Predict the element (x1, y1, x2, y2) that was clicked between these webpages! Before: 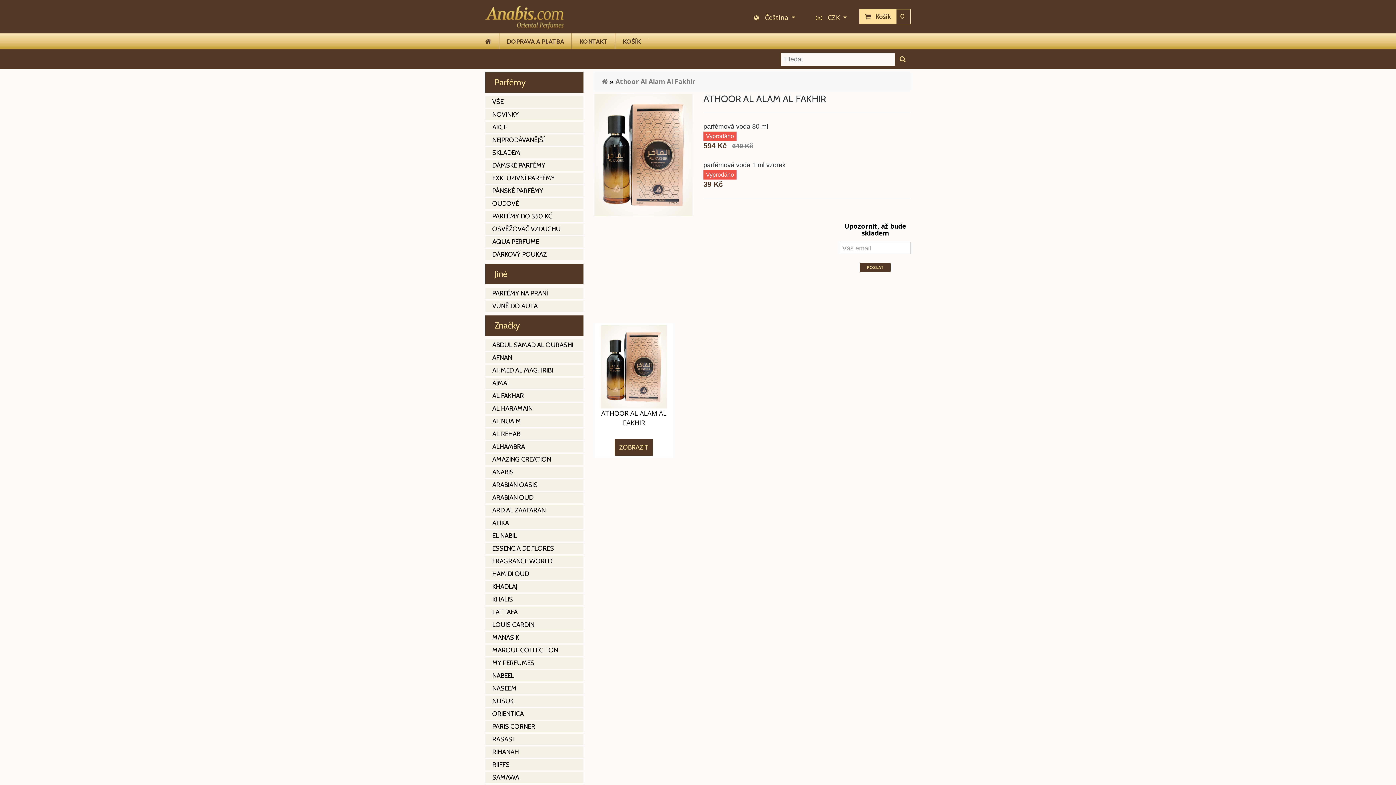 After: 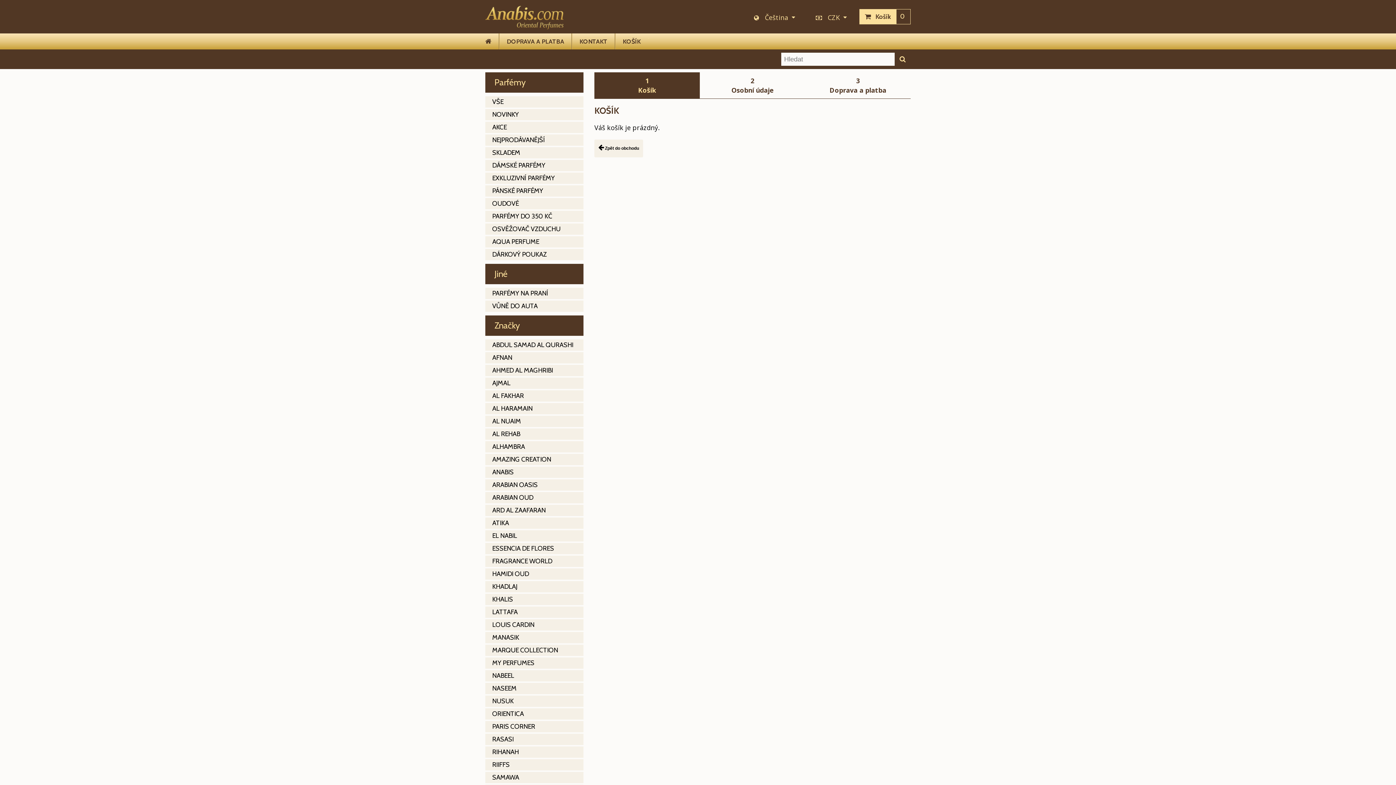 Action: label: KOŠÍK bbox: (615, 33, 648, 49)